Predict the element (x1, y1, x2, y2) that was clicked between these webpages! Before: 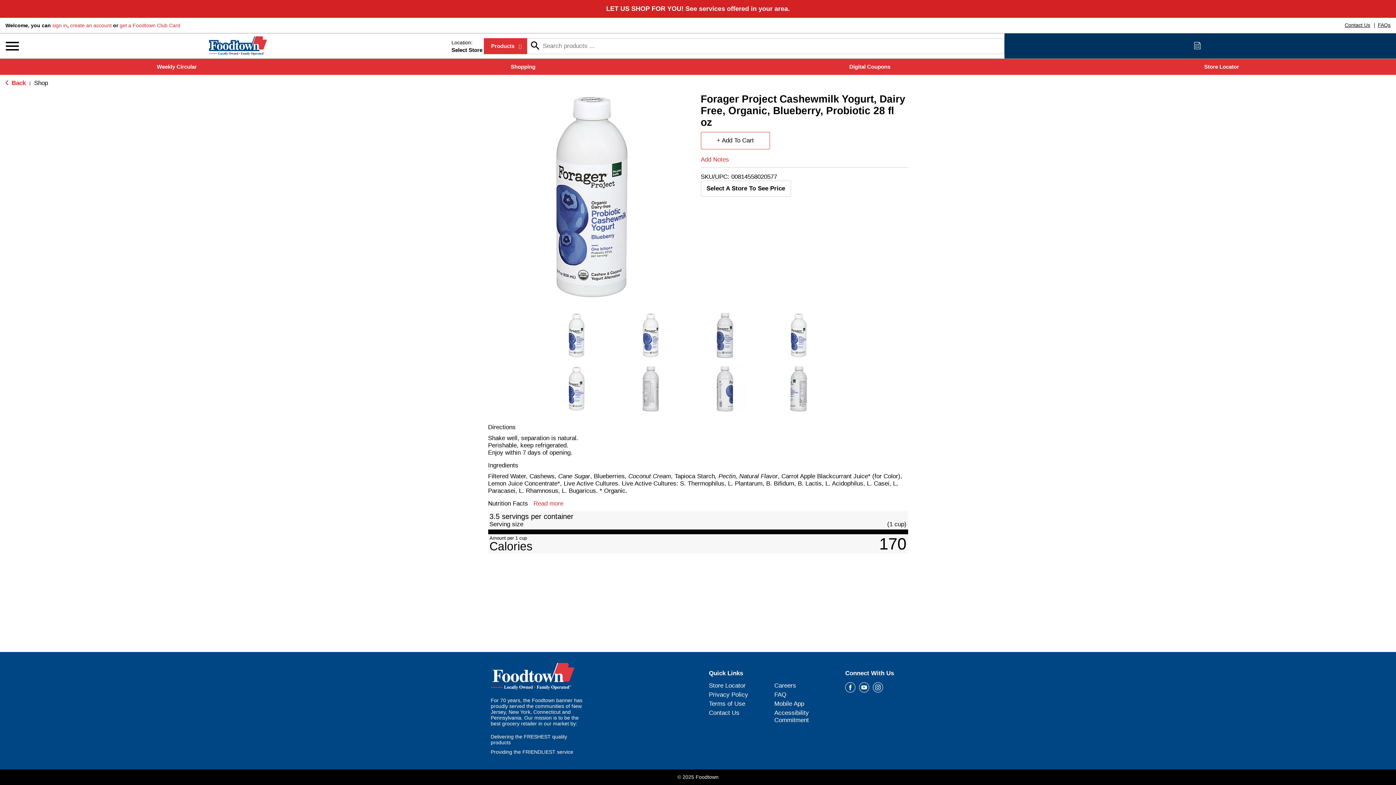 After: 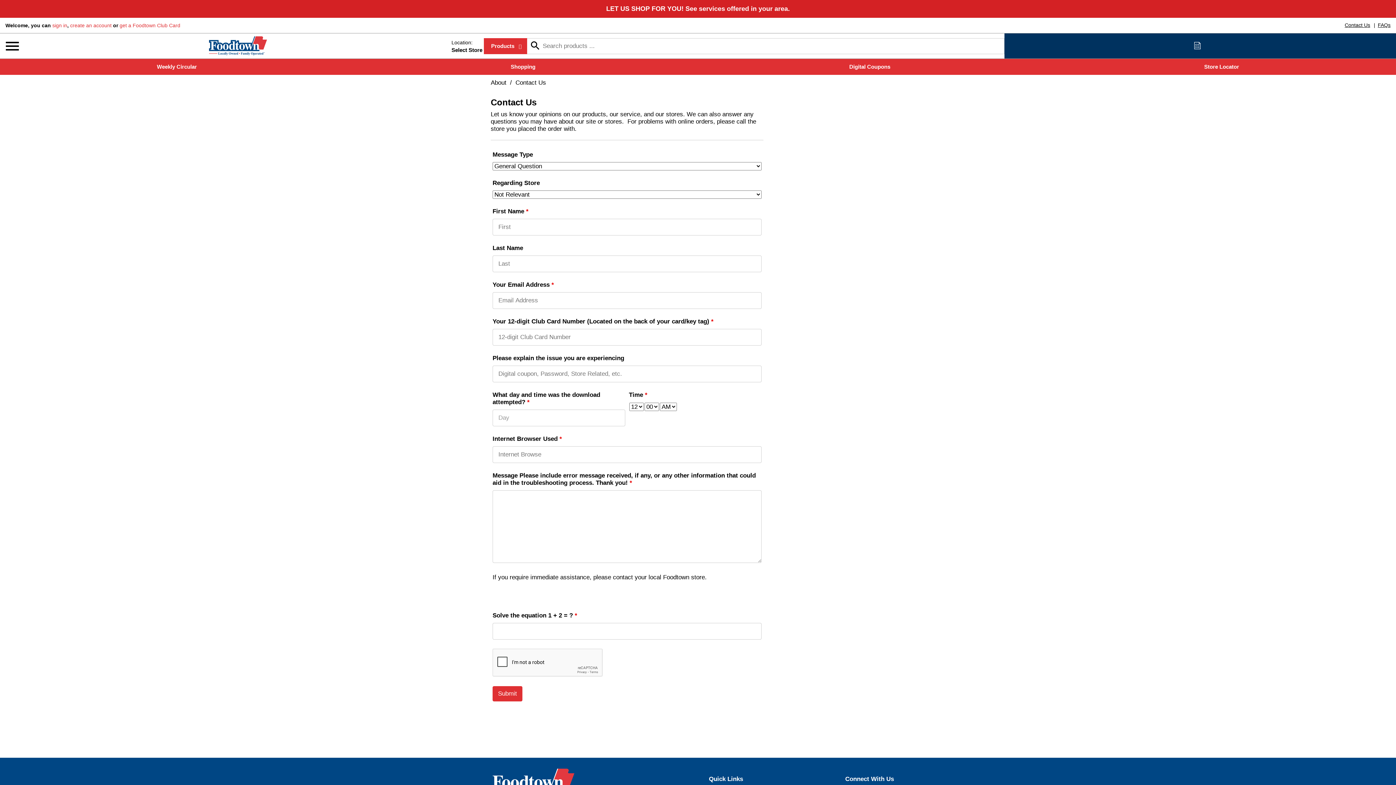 Action: label: Contact Us bbox: (1345, 4, 1370, 10)